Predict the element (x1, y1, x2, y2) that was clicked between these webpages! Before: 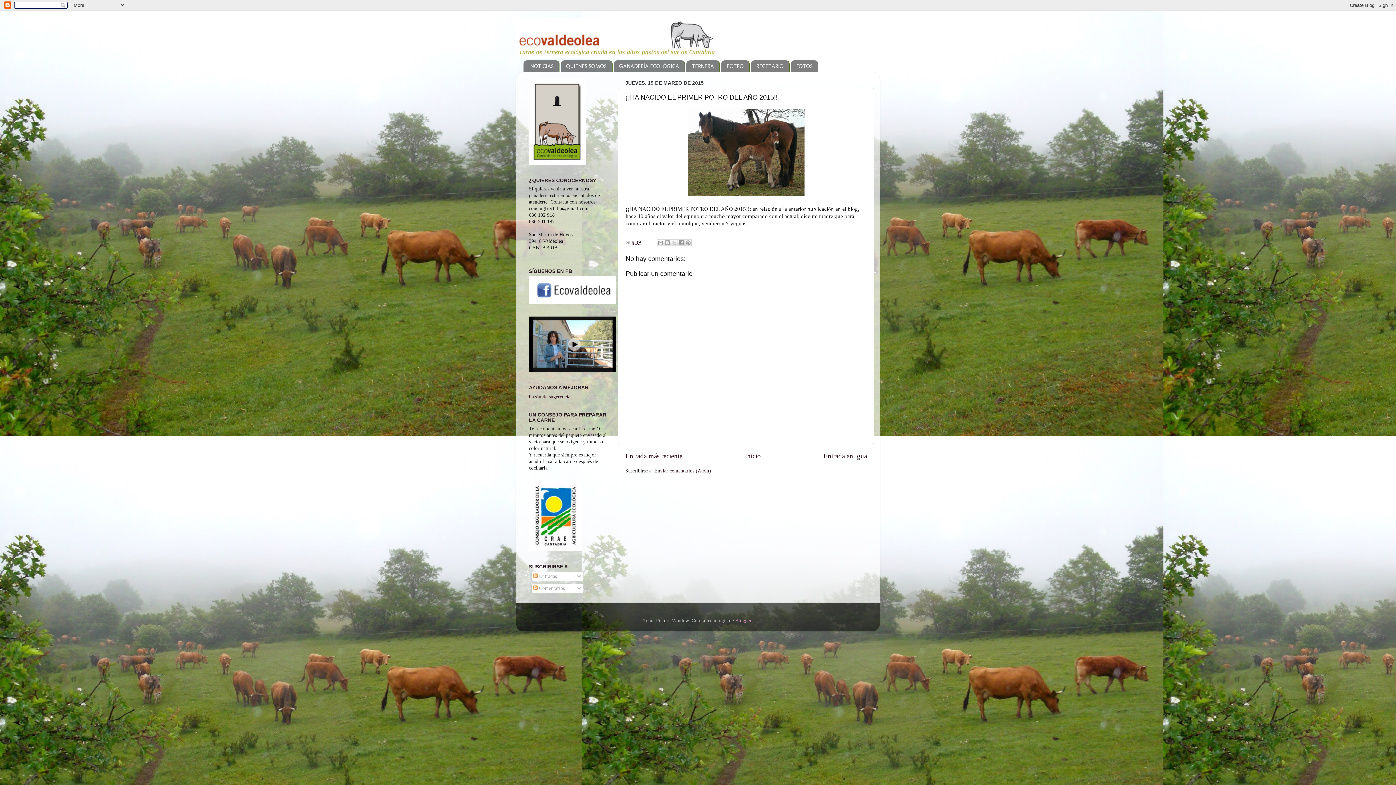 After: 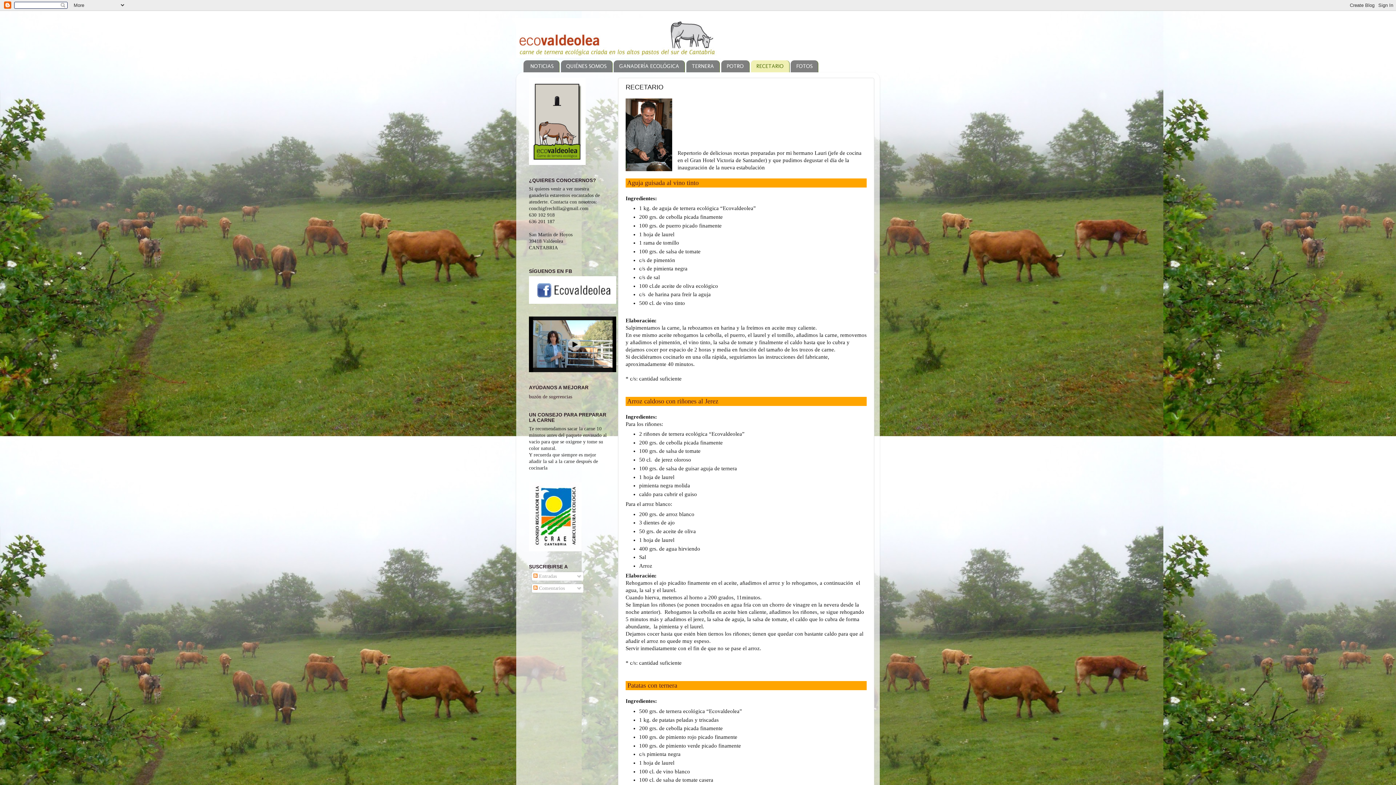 Action: bbox: (751, 60, 789, 72) label: RECETARIO